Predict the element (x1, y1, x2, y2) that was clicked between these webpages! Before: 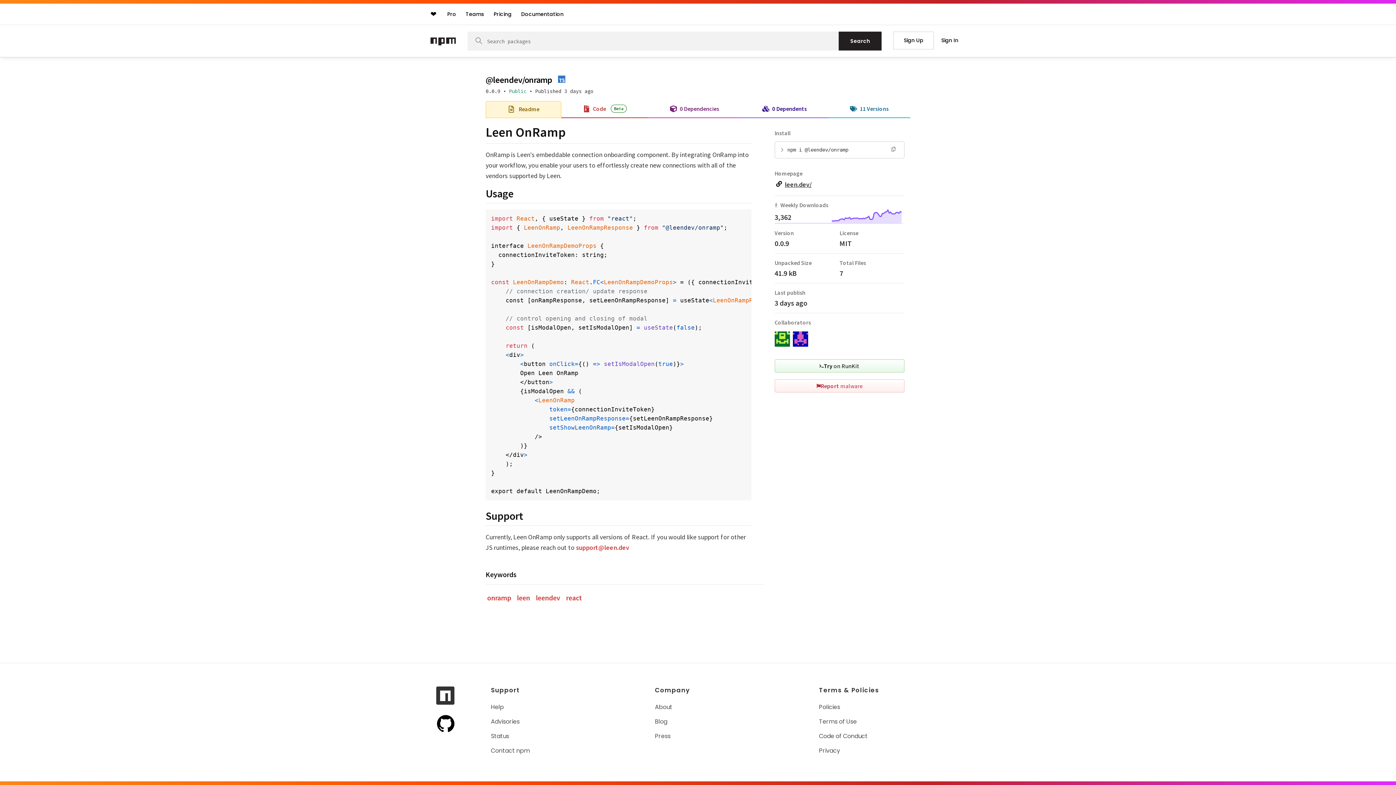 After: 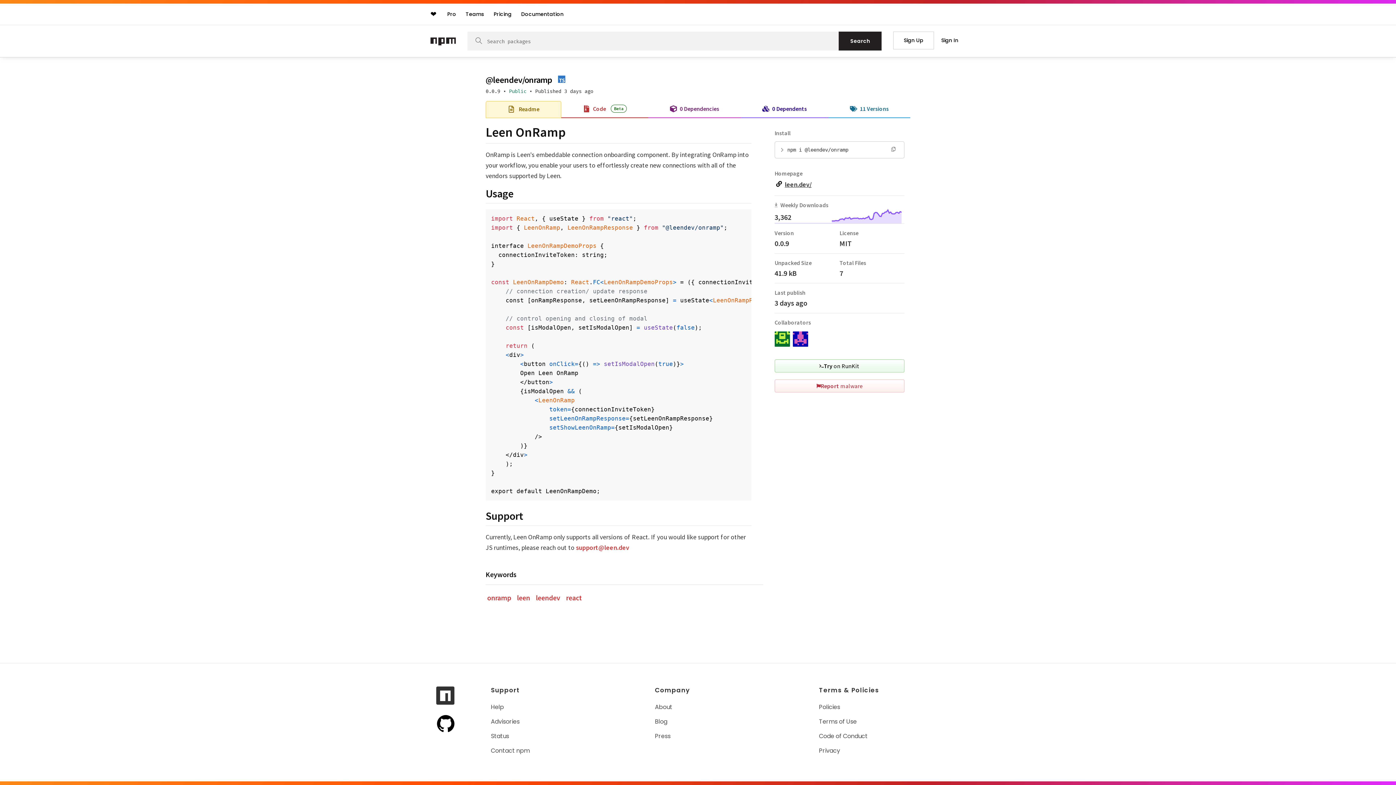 Action: bbox: (576, 543, 629, 552) label: support@leen.dev